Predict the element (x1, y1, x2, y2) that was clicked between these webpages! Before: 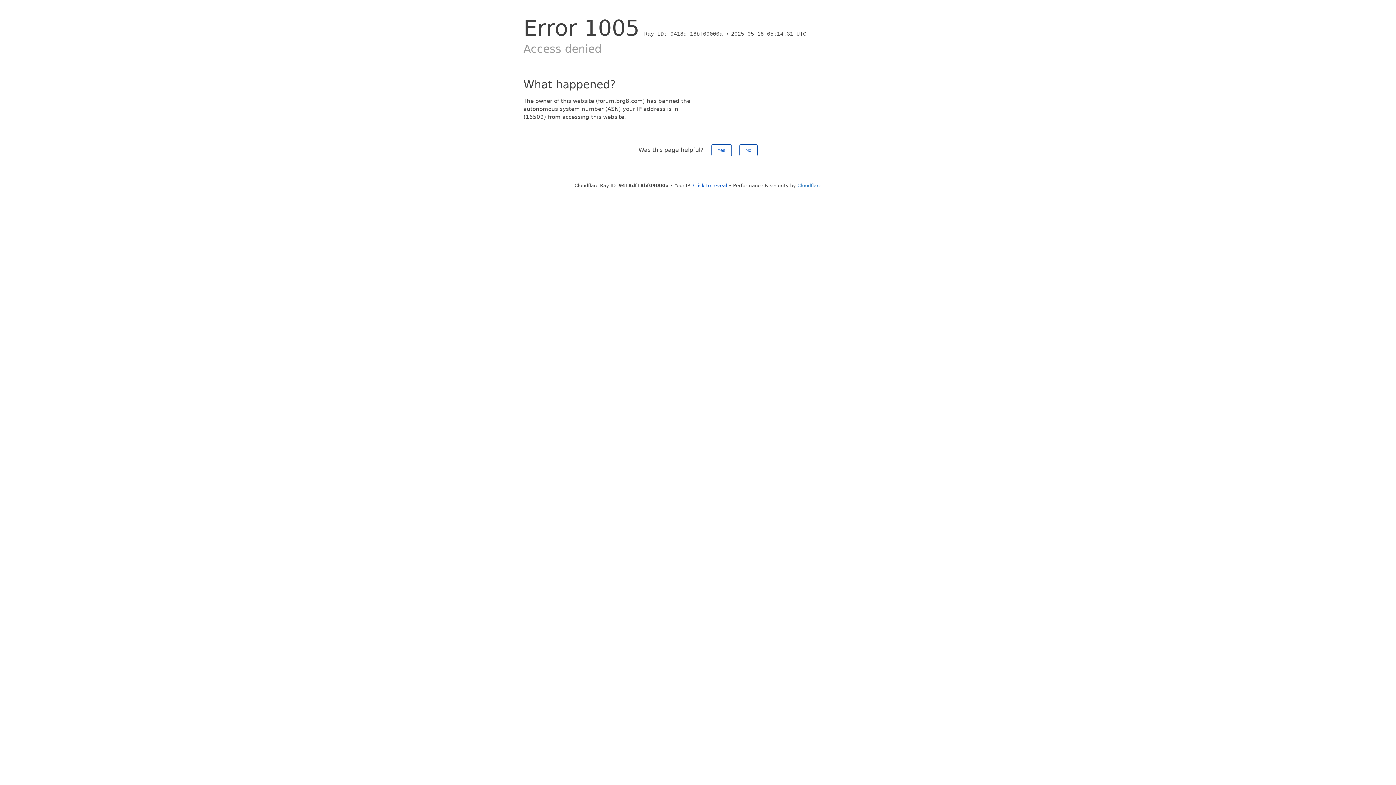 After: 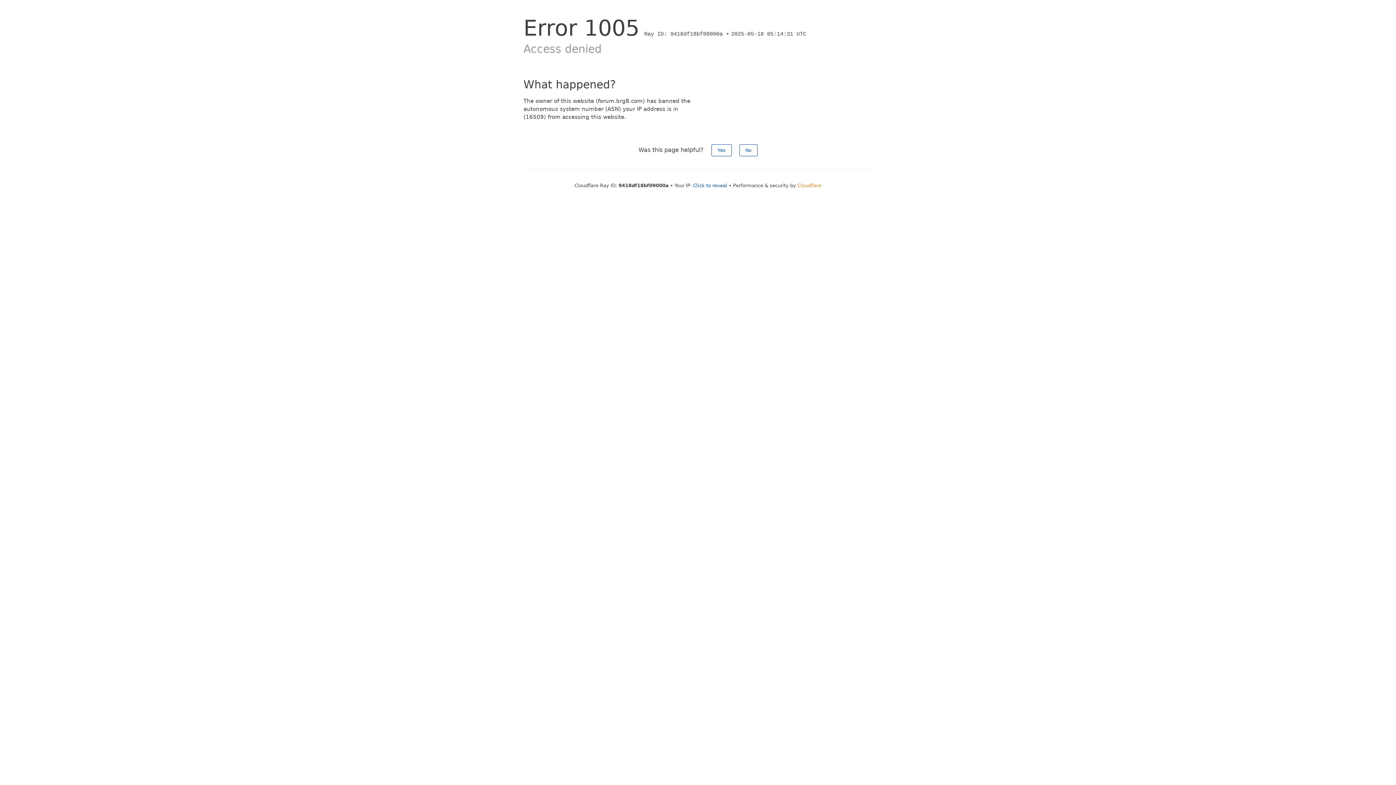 Action: bbox: (797, 182, 821, 188) label: Cloudflare